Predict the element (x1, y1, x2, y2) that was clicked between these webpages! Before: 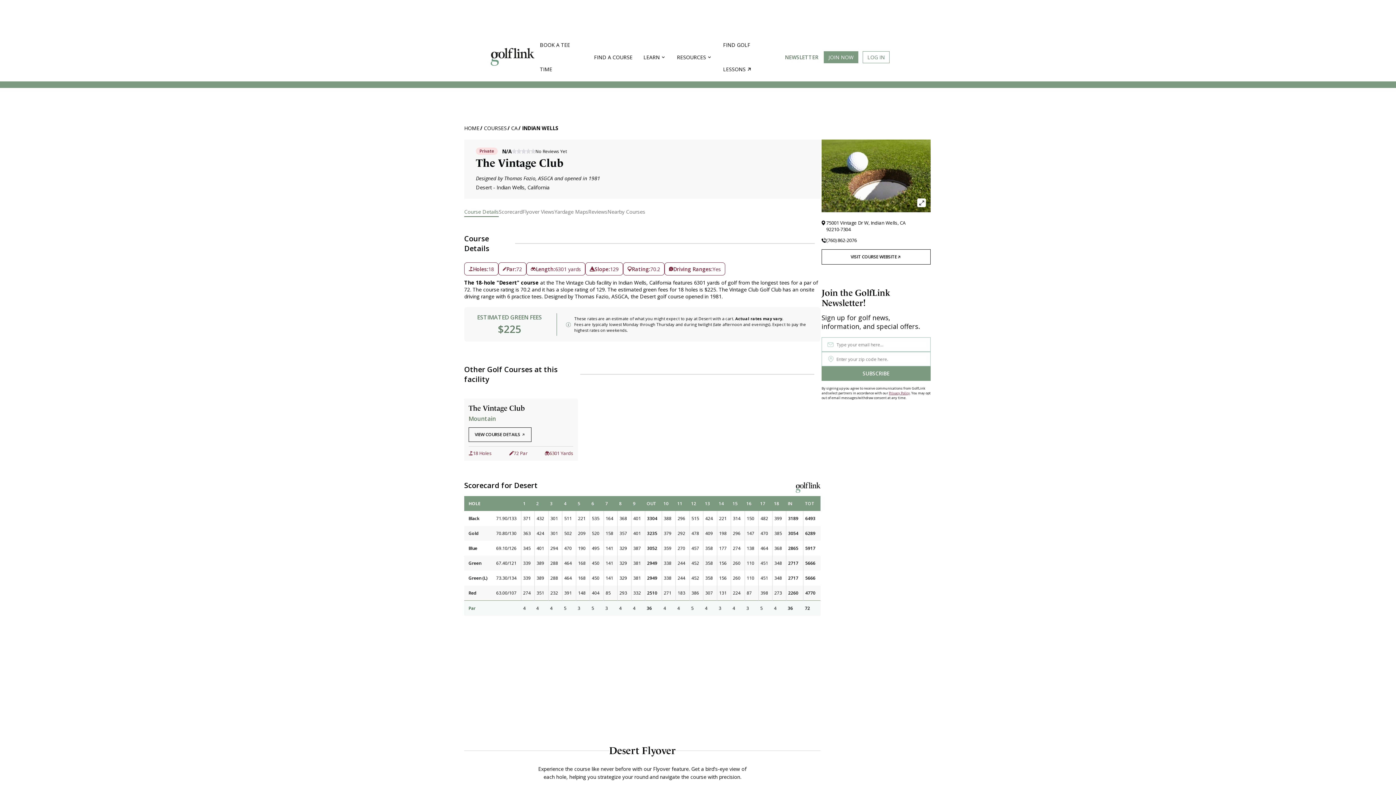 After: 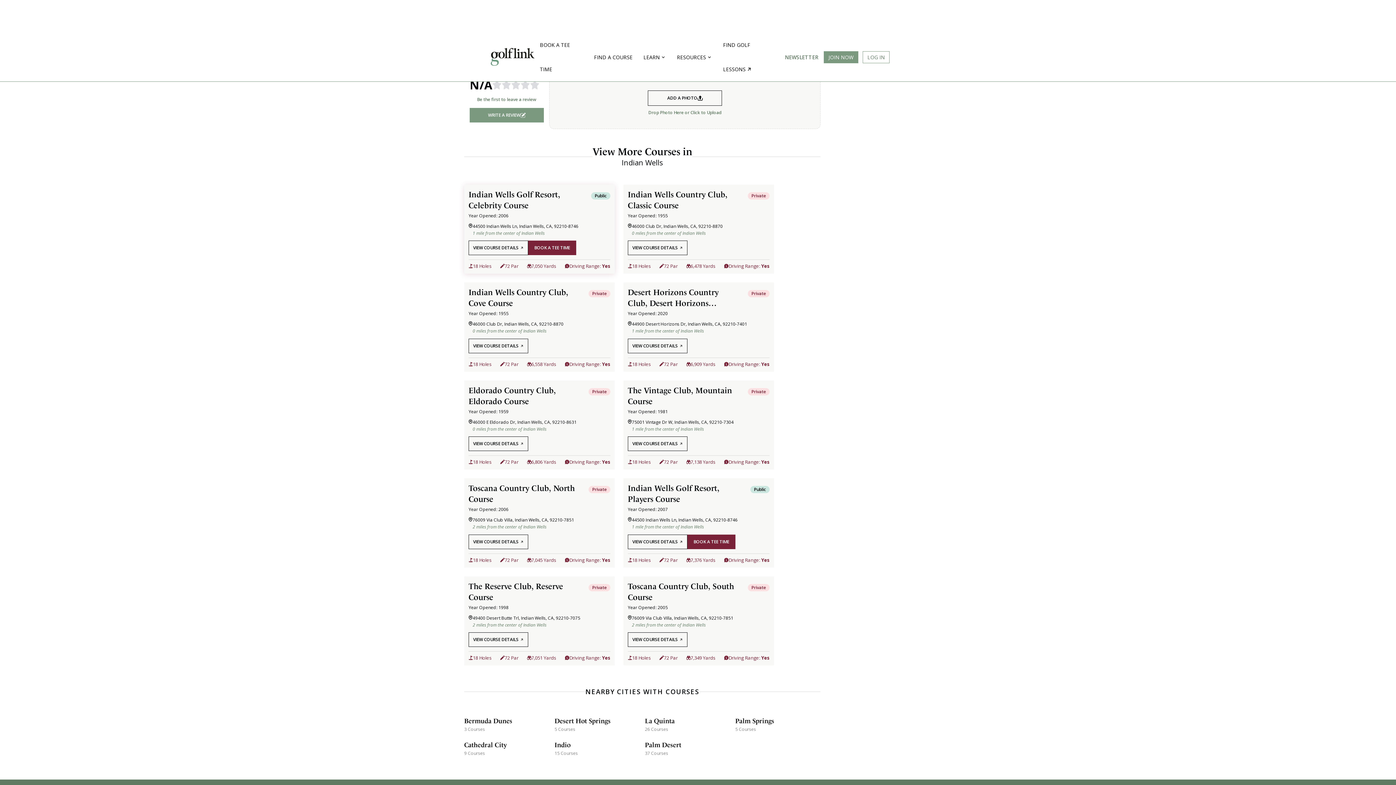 Action: bbox: (588, 207, 607, 217) label: Reviews